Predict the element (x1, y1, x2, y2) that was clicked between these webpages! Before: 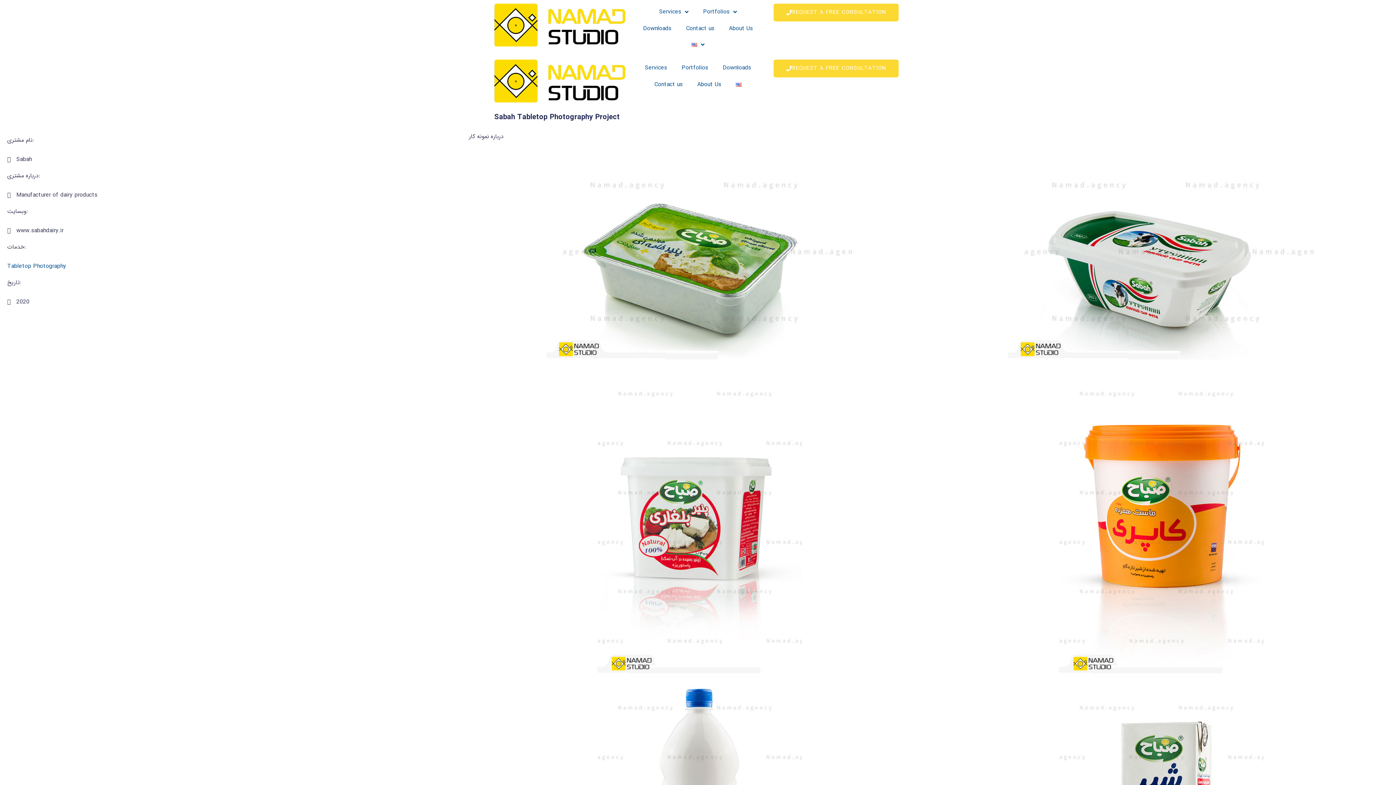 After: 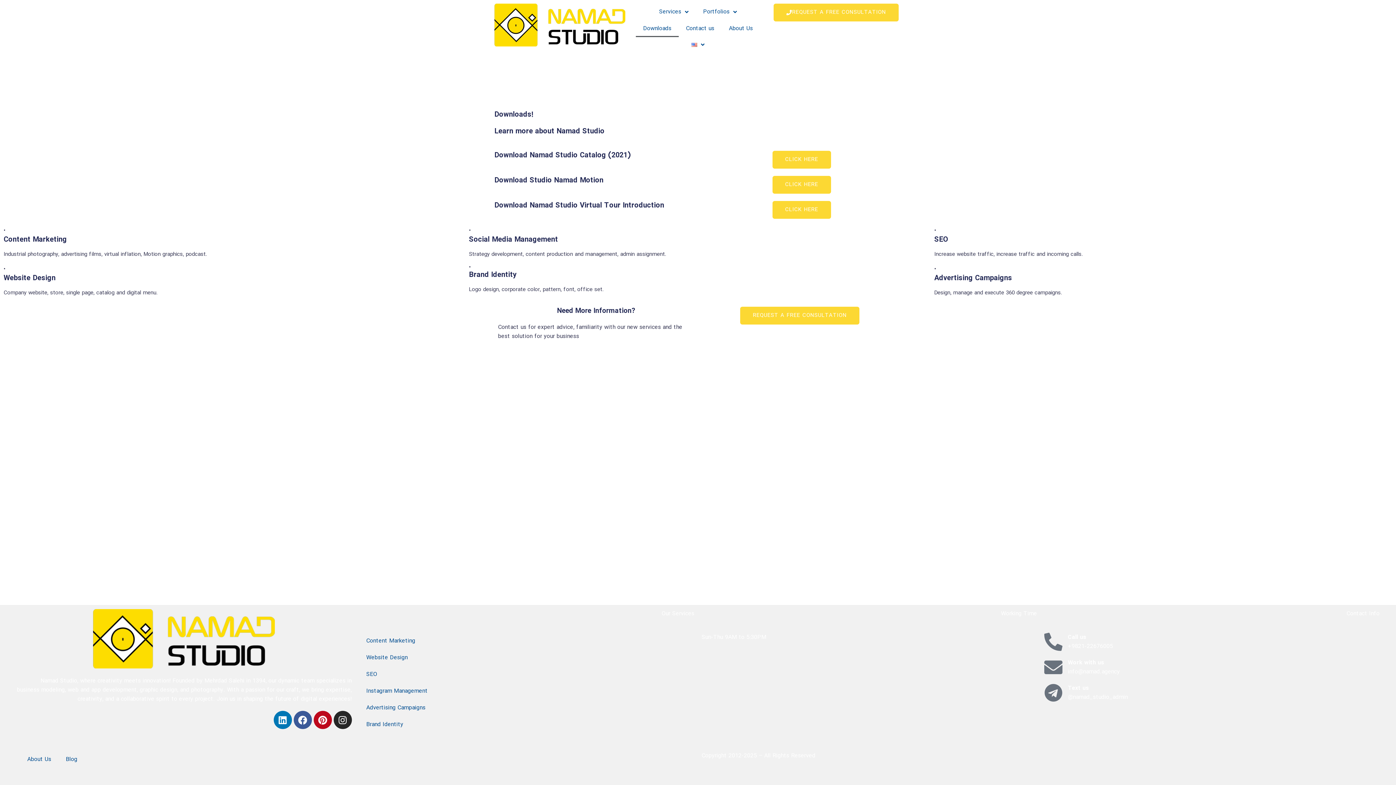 Action: label: Downloads bbox: (635, 20, 678, 37)